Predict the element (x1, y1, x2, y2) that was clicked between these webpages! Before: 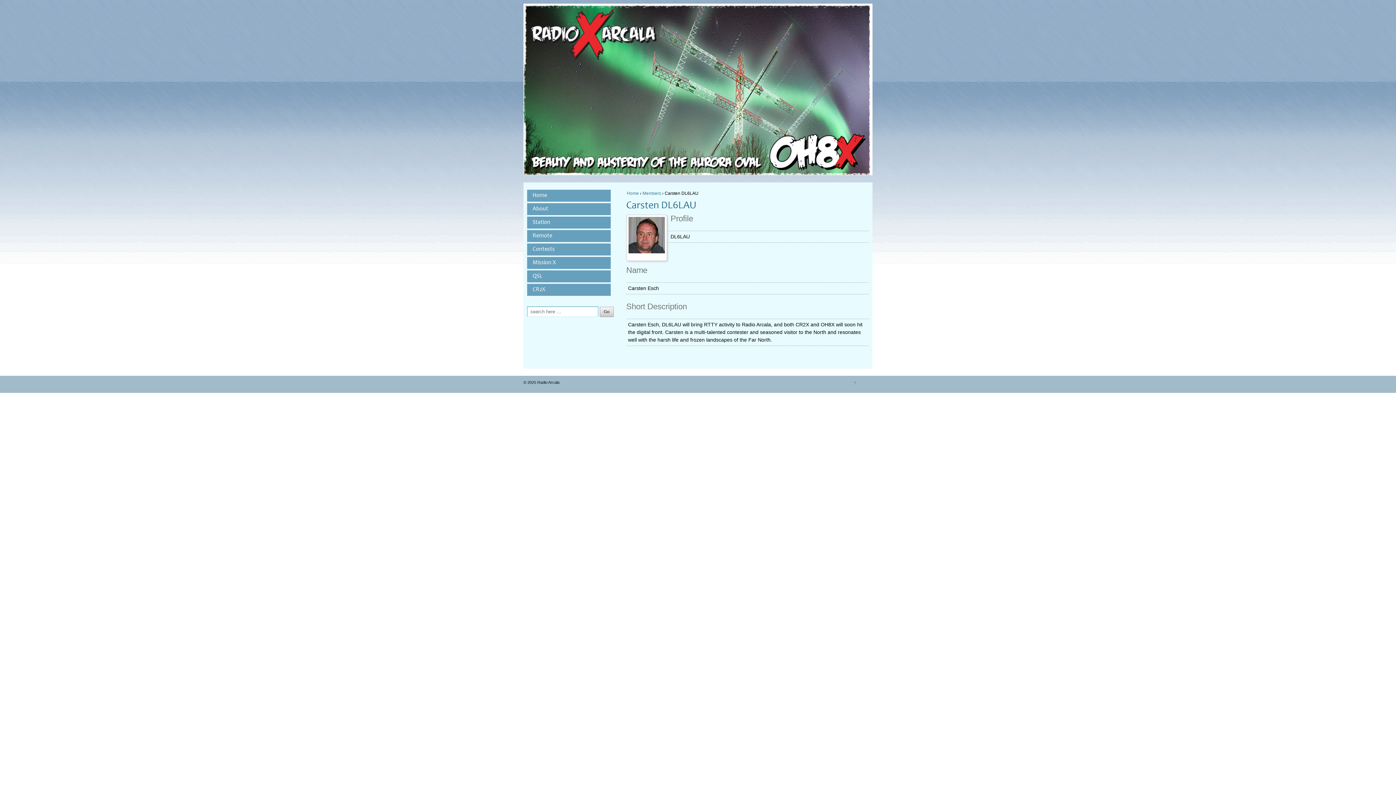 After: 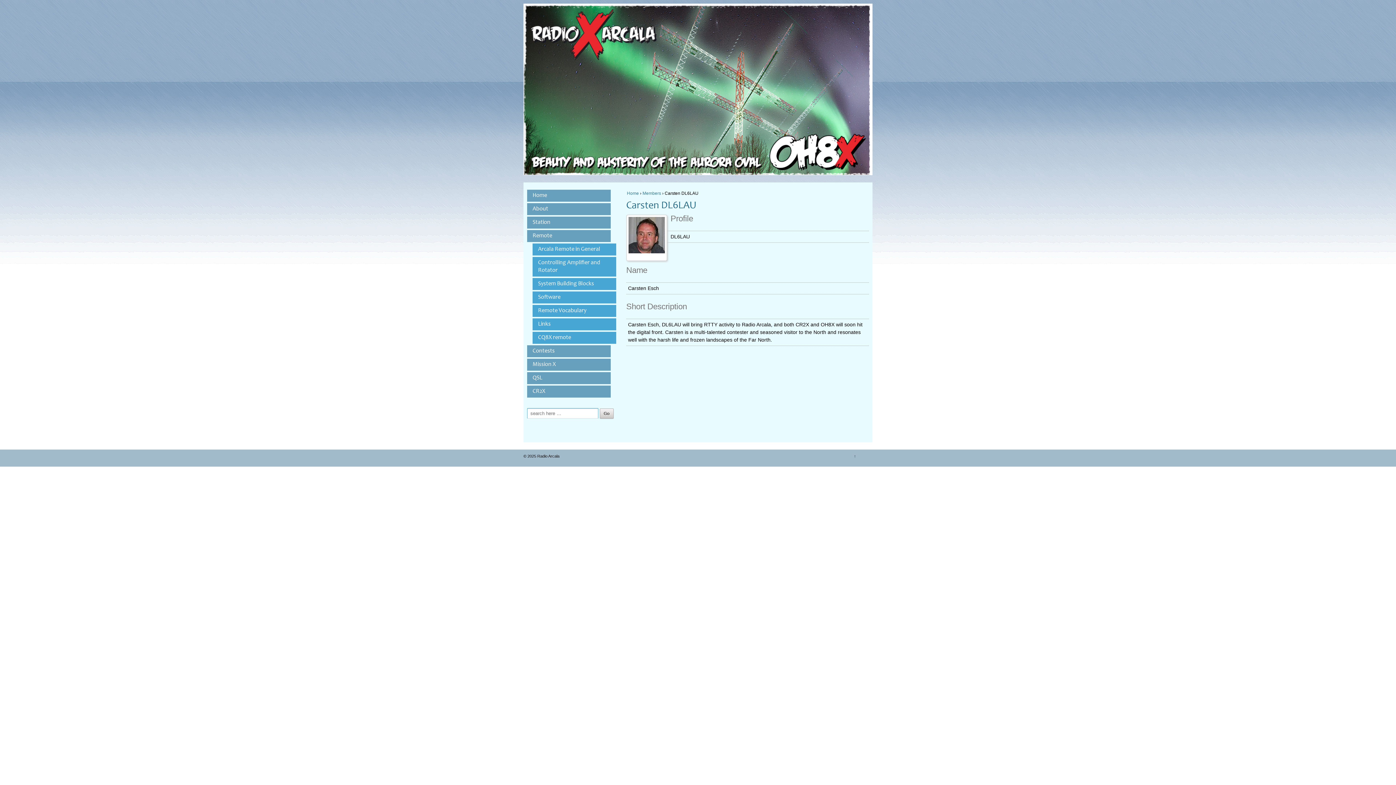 Action: label: Remote bbox: (527, 230, 610, 242)